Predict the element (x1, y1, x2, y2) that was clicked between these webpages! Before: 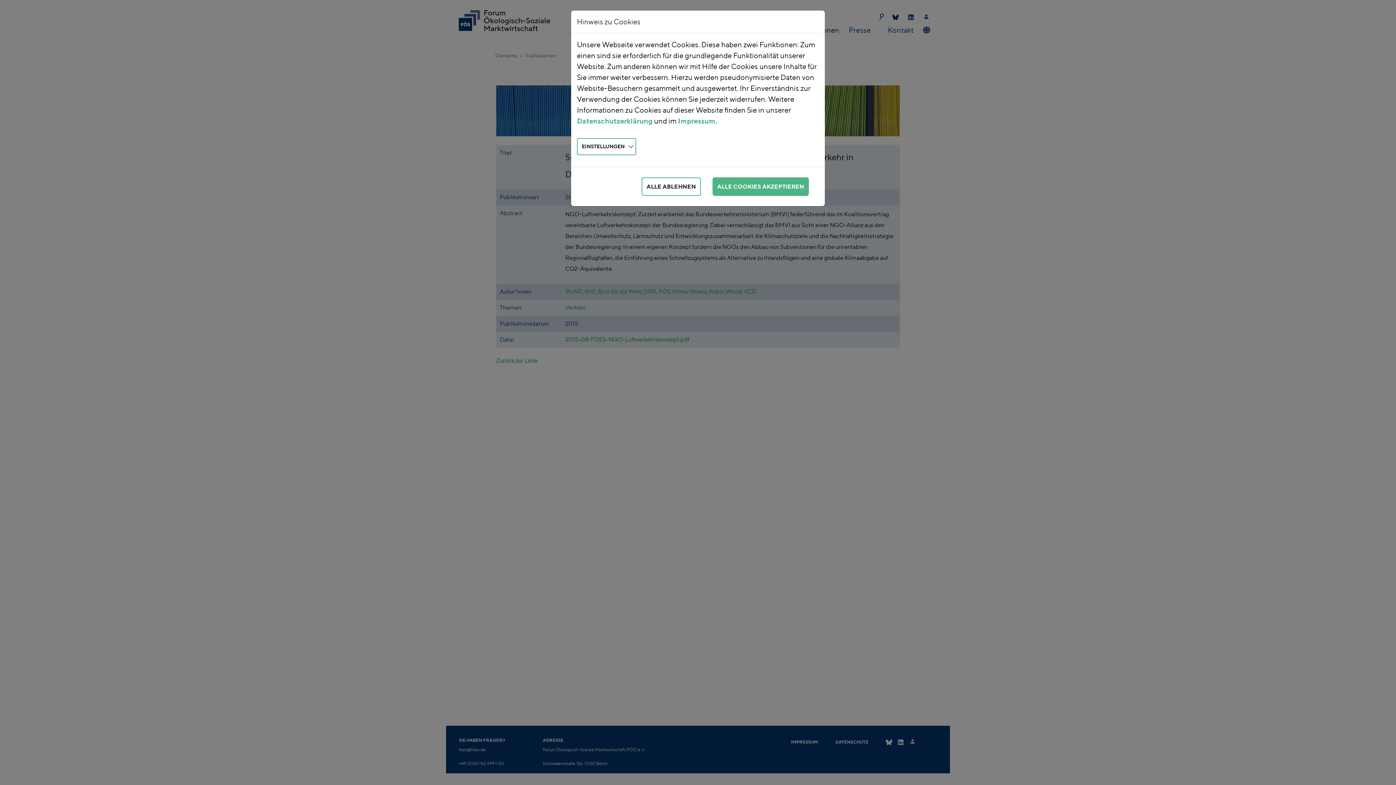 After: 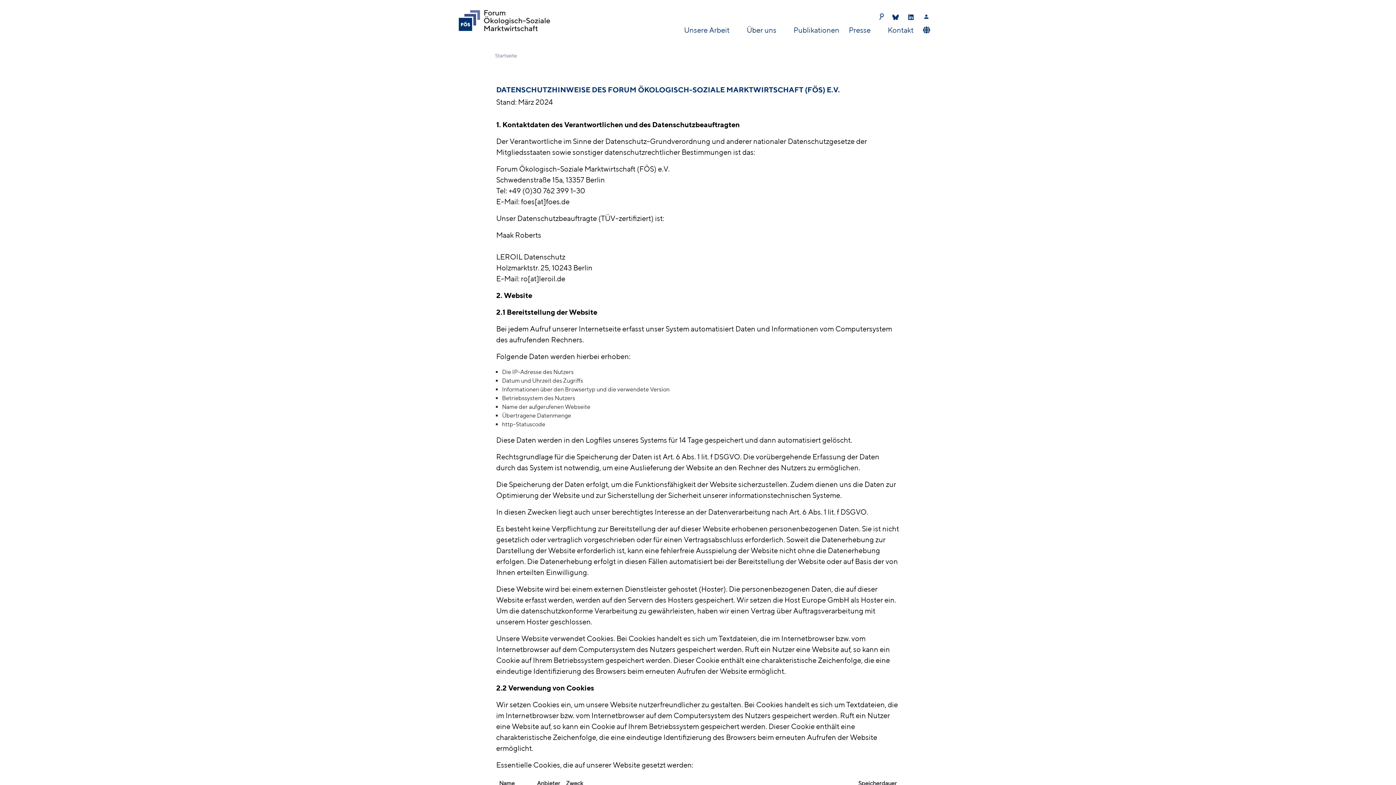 Action: bbox: (577, 98, 652, 106) label: Datenschutzerklärung